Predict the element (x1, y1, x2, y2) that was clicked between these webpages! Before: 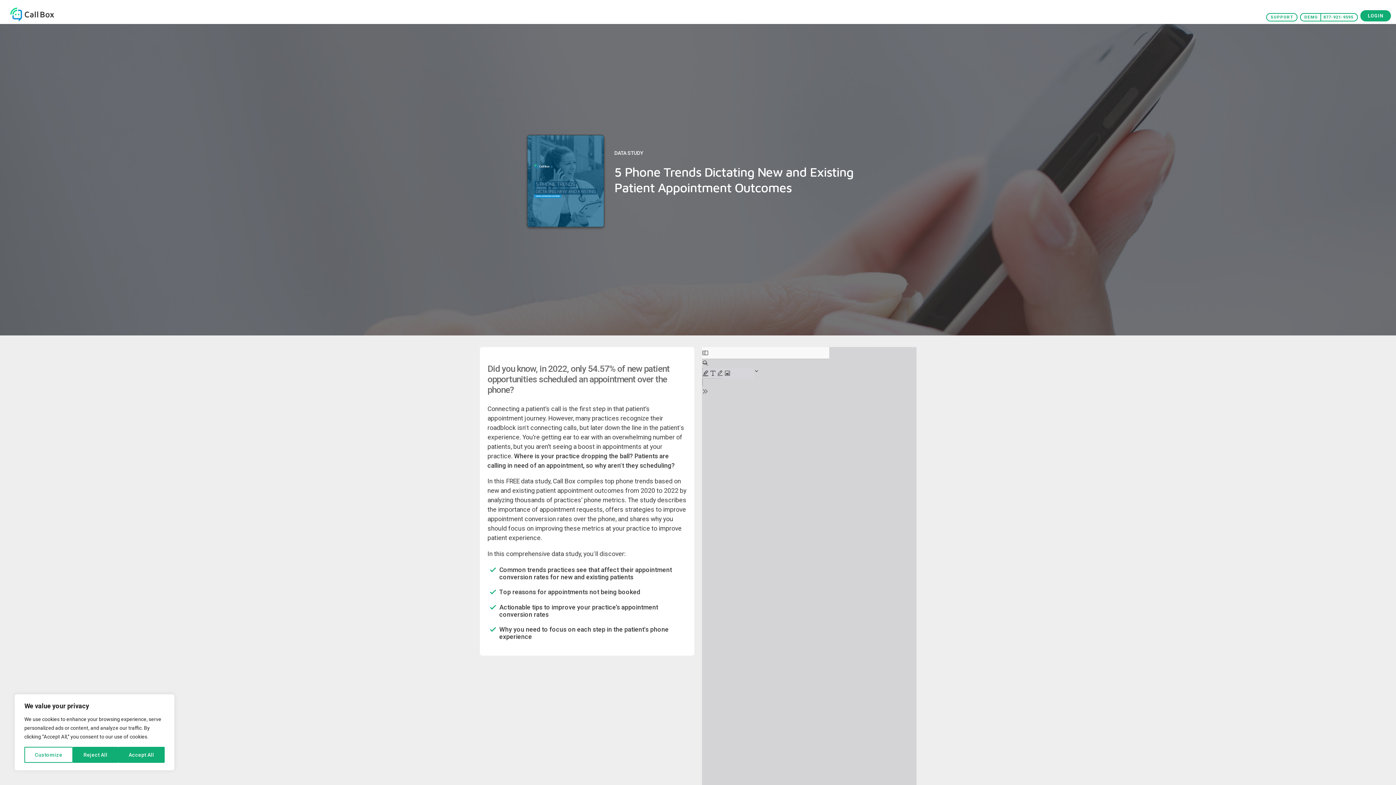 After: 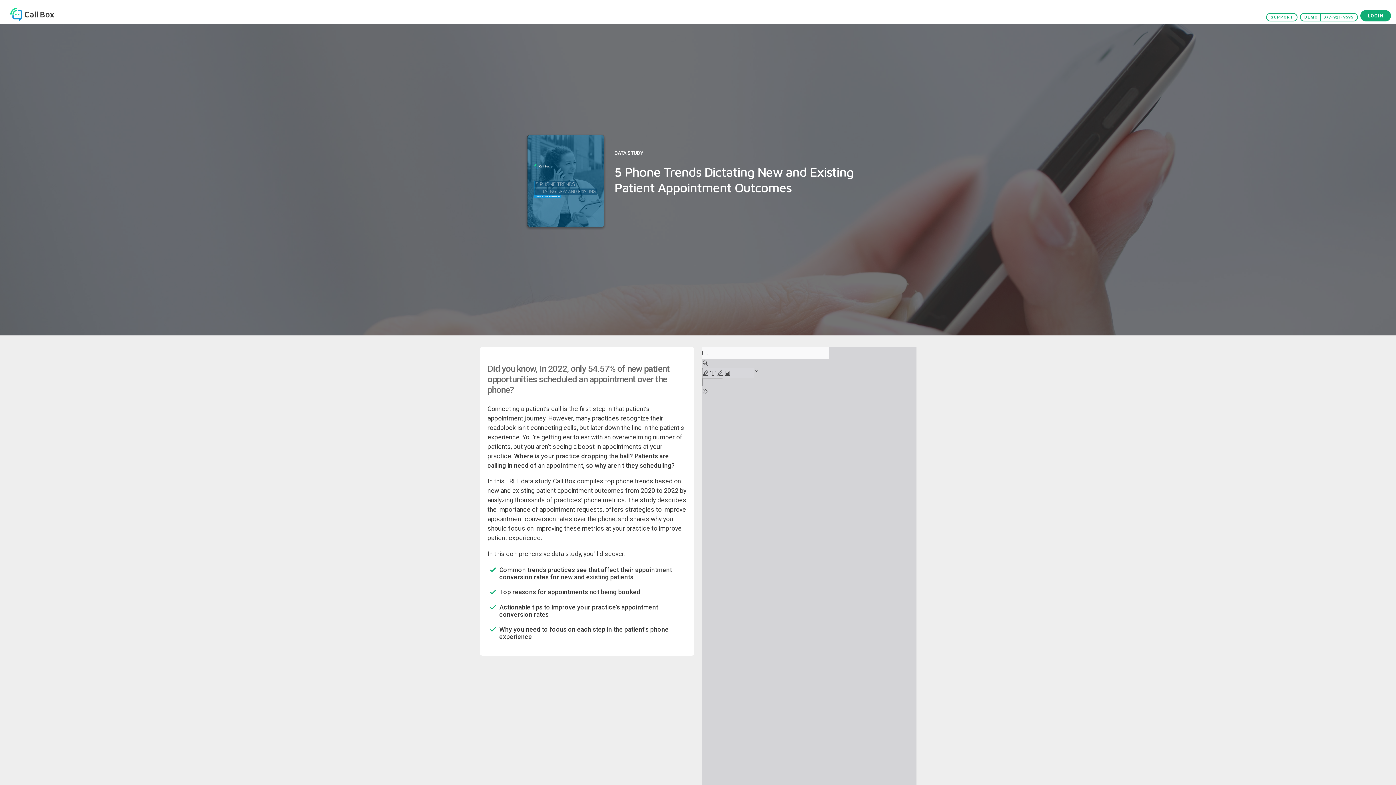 Action: label: Accept All bbox: (118, 747, 164, 763)